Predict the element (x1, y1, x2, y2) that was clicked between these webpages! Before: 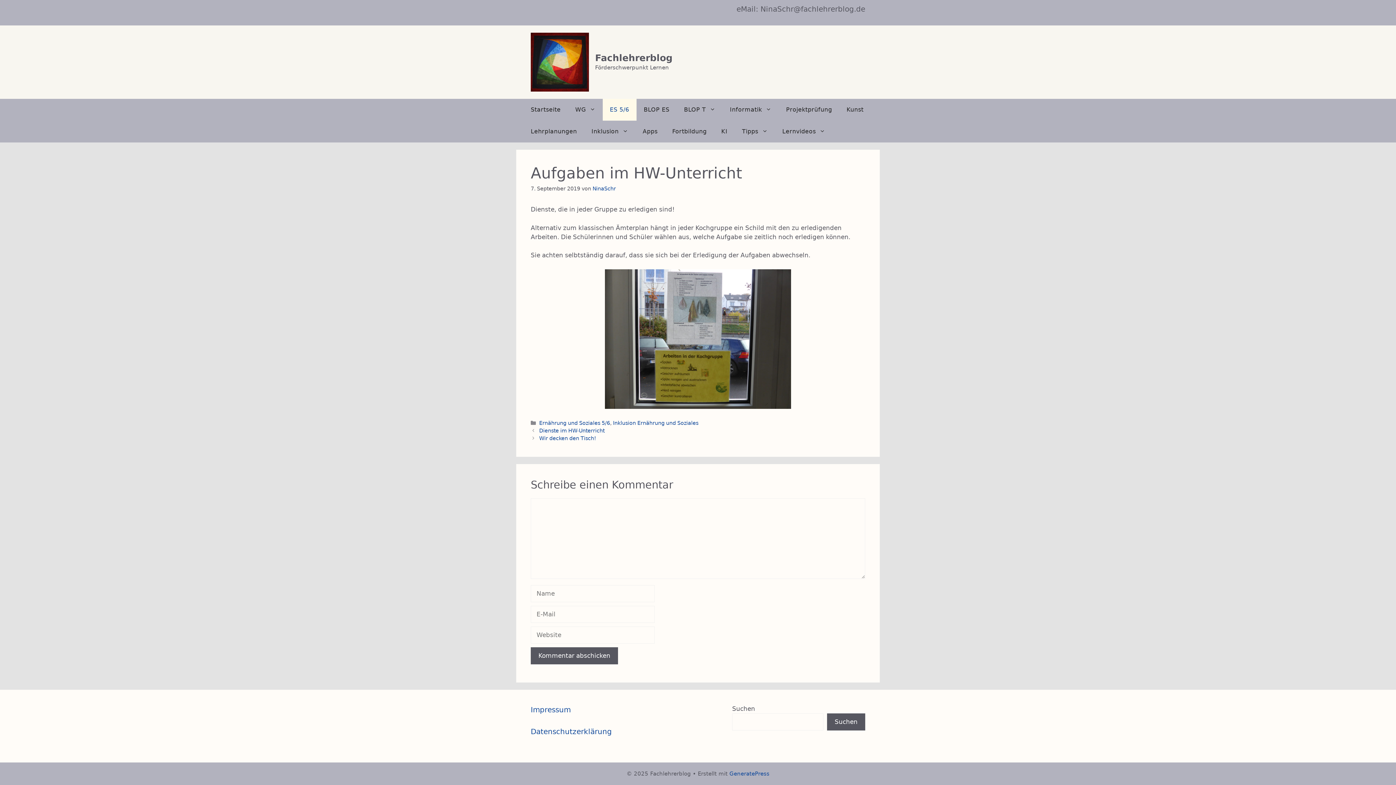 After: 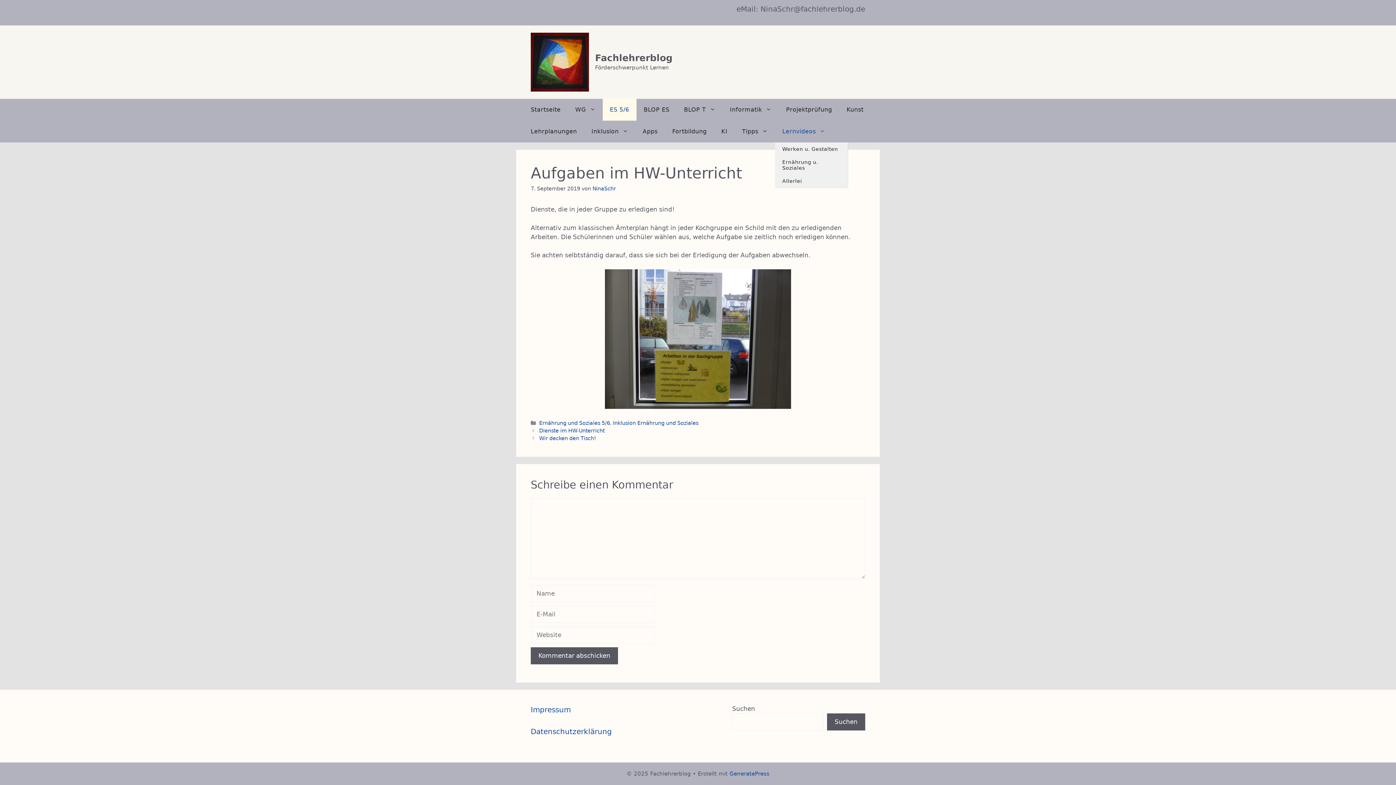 Action: label: Lernvideos bbox: (775, 120, 832, 142)